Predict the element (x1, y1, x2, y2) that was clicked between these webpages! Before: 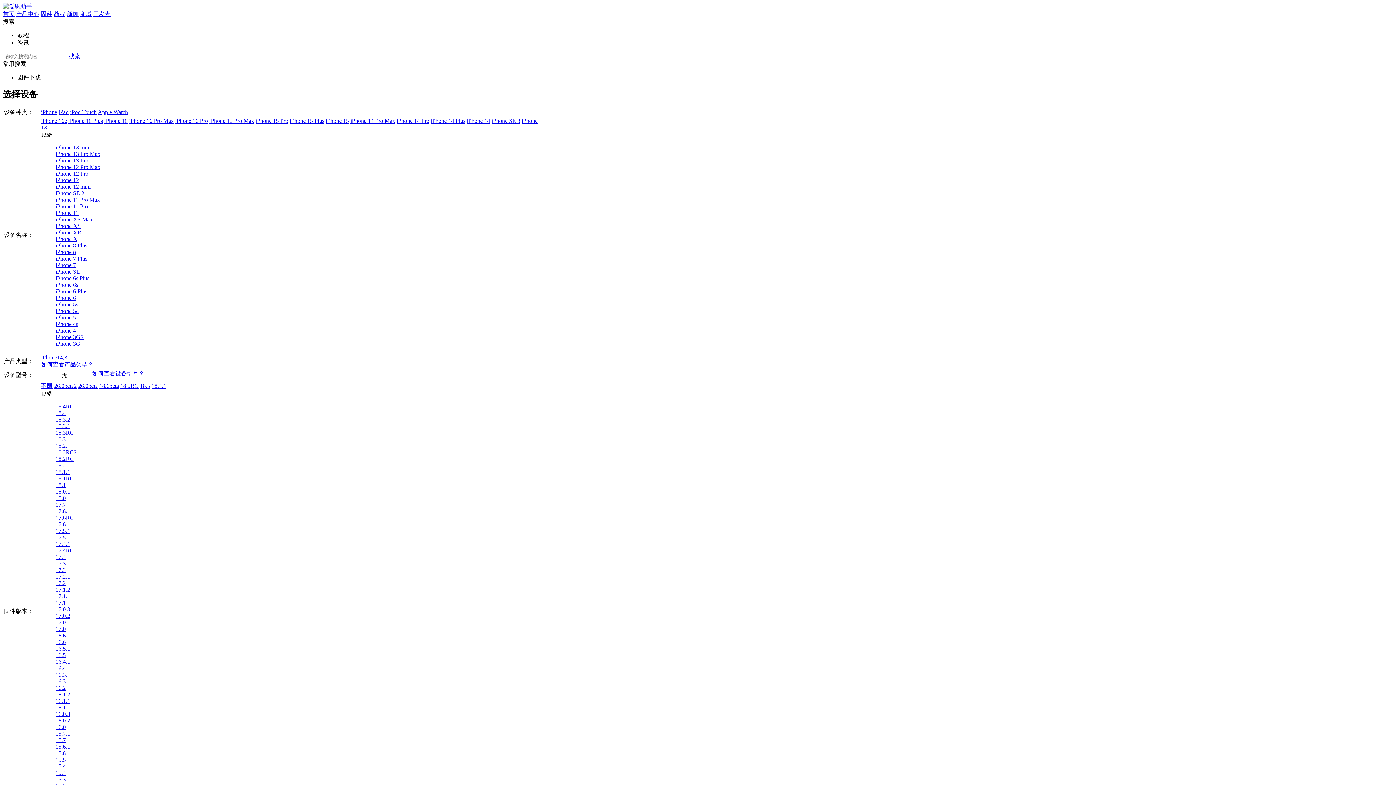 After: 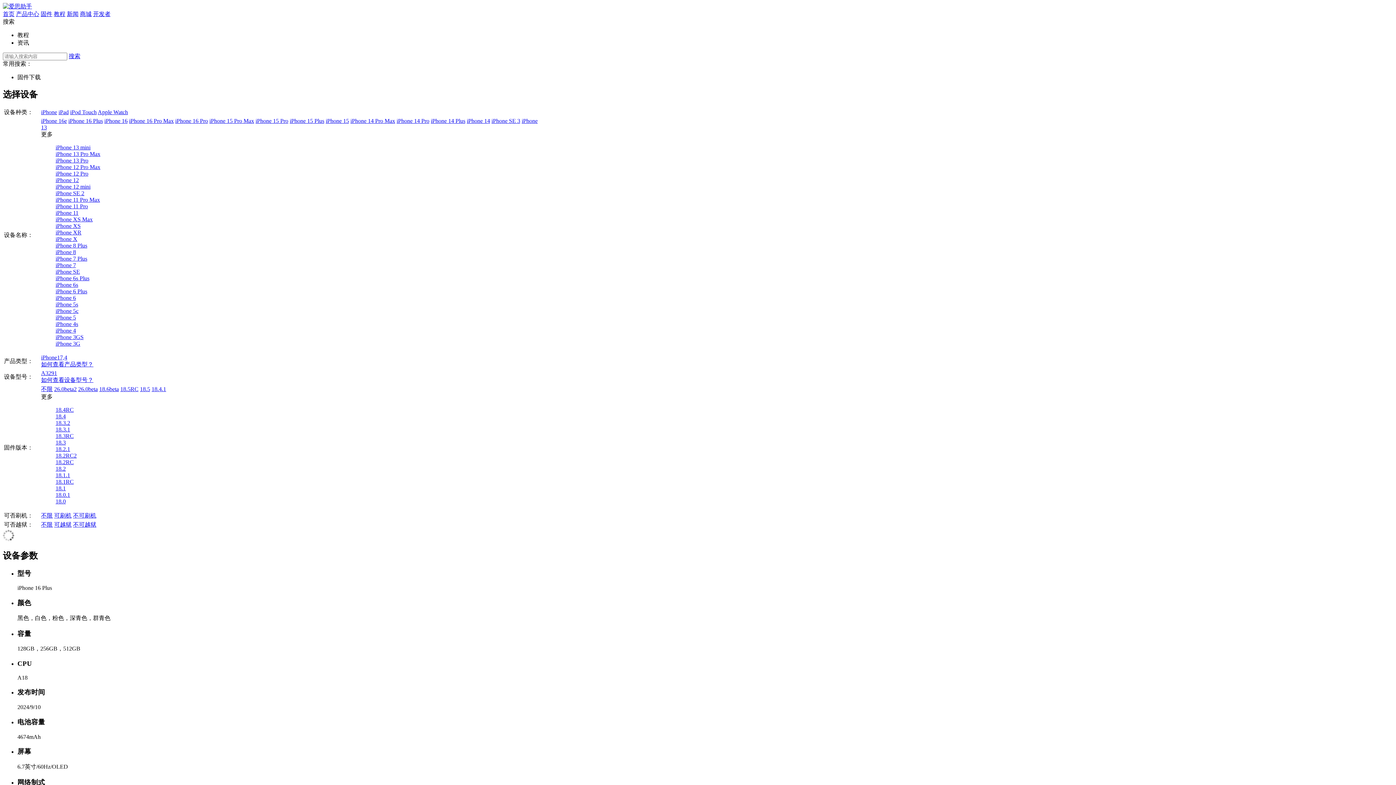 Action: bbox: (68, 117, 102, 123) label: iPhone 16 Plus